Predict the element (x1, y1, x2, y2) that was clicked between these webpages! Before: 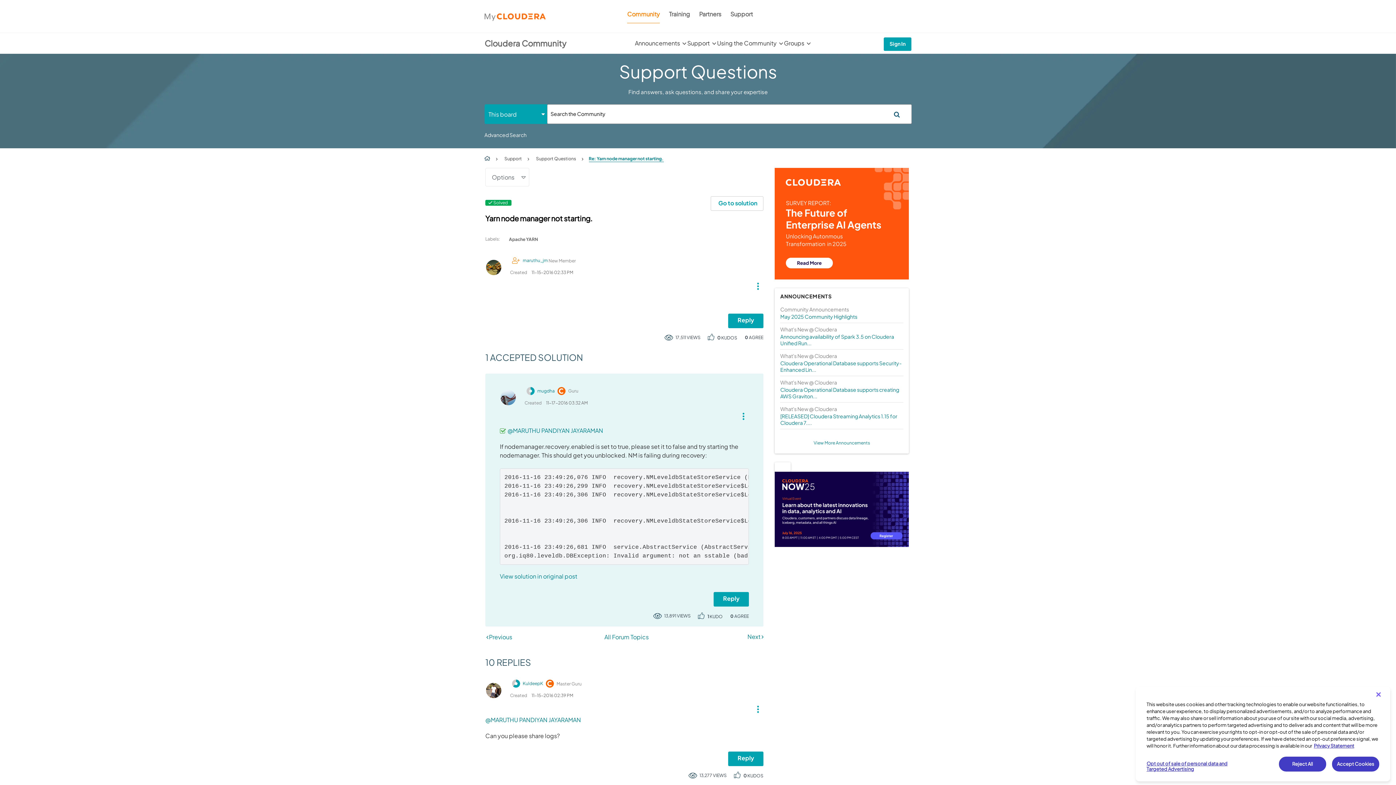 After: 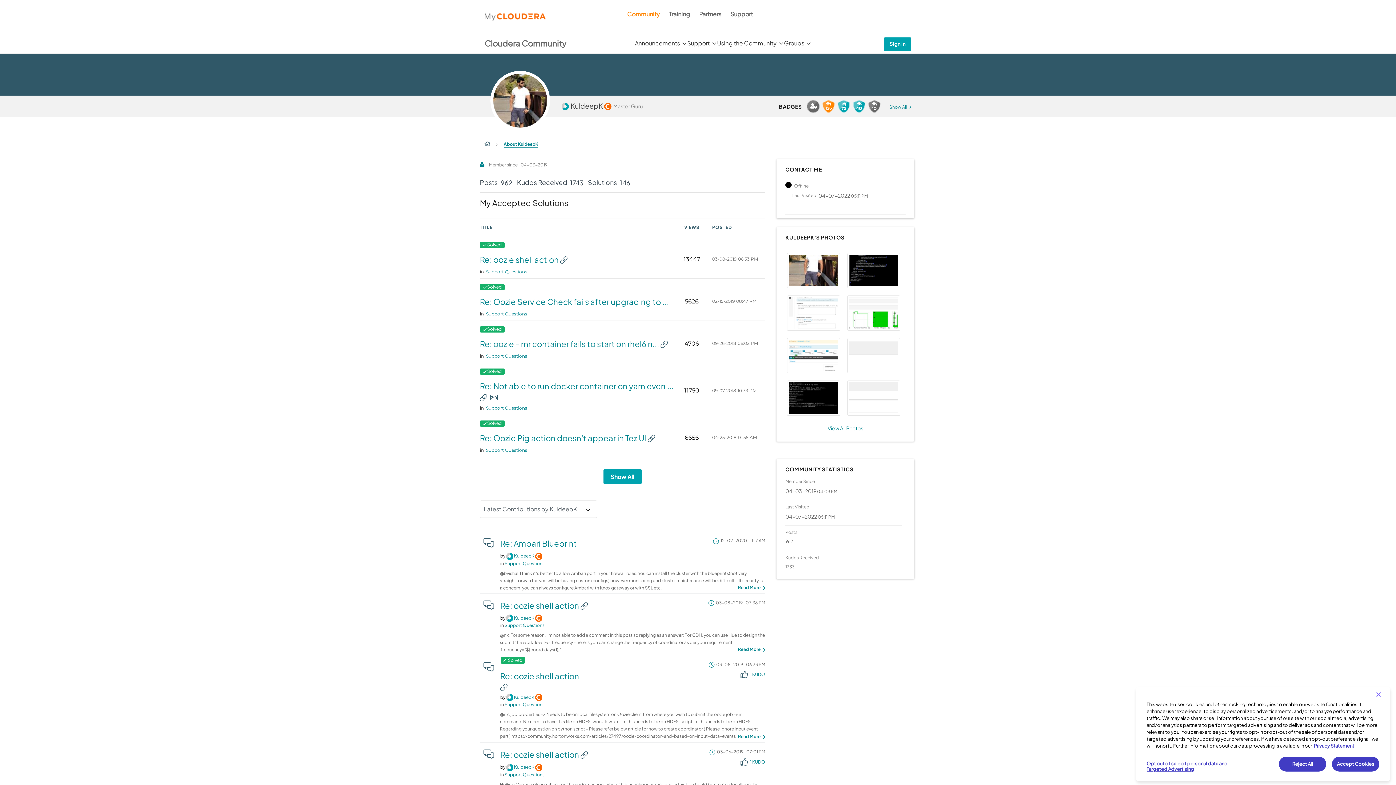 Action: bbox: (522, 680, 543, 687) label: KuldeepK